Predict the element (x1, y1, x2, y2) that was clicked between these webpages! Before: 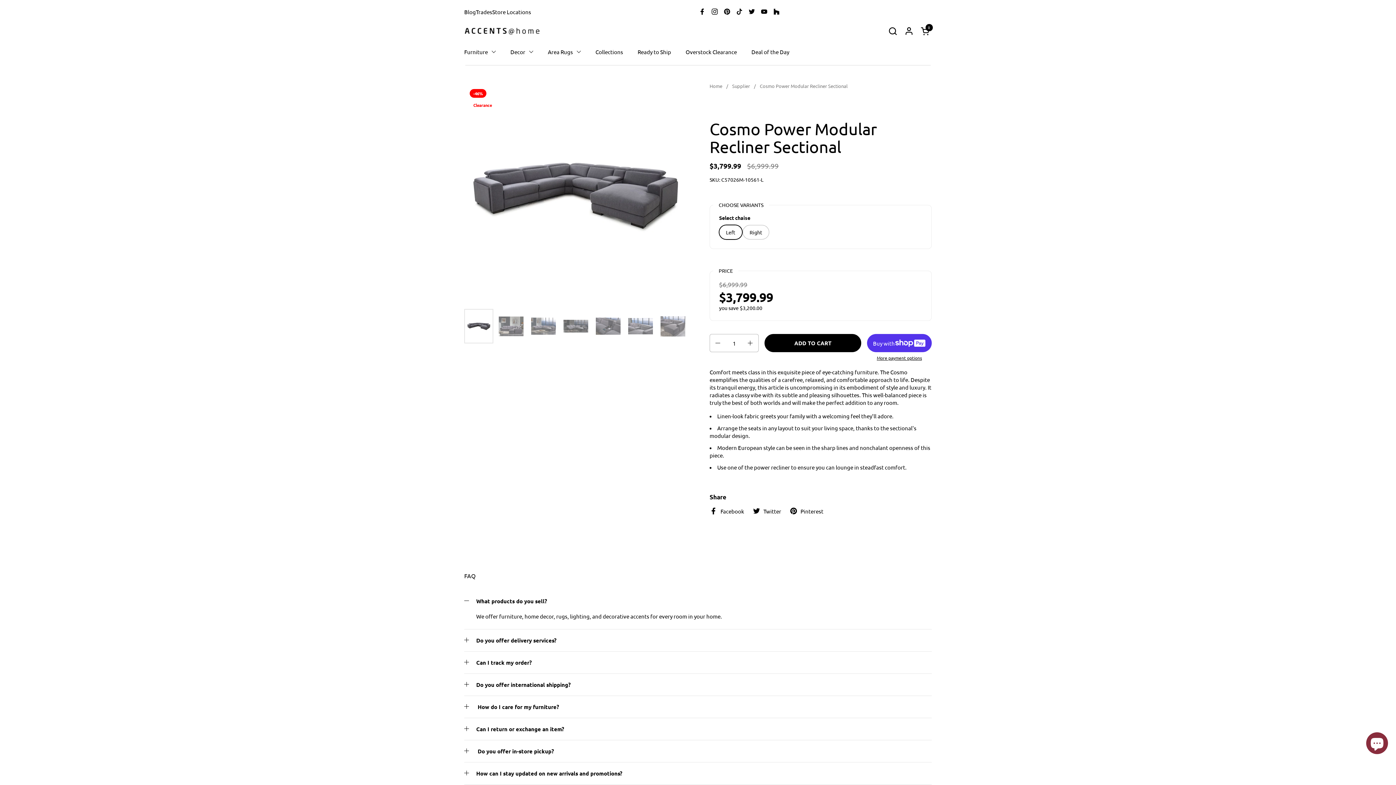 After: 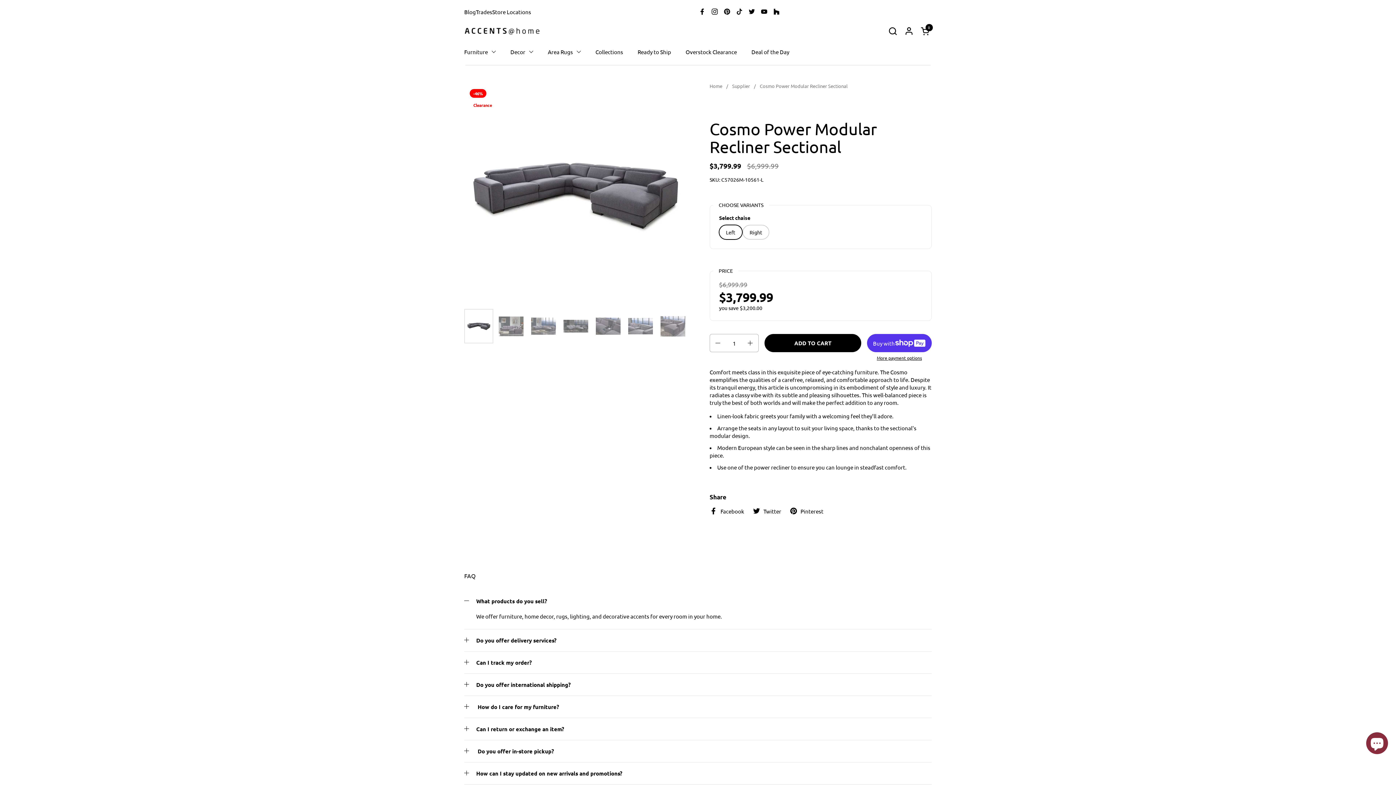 Action: bbox: (733, 5, 745, 17) label: TikTok